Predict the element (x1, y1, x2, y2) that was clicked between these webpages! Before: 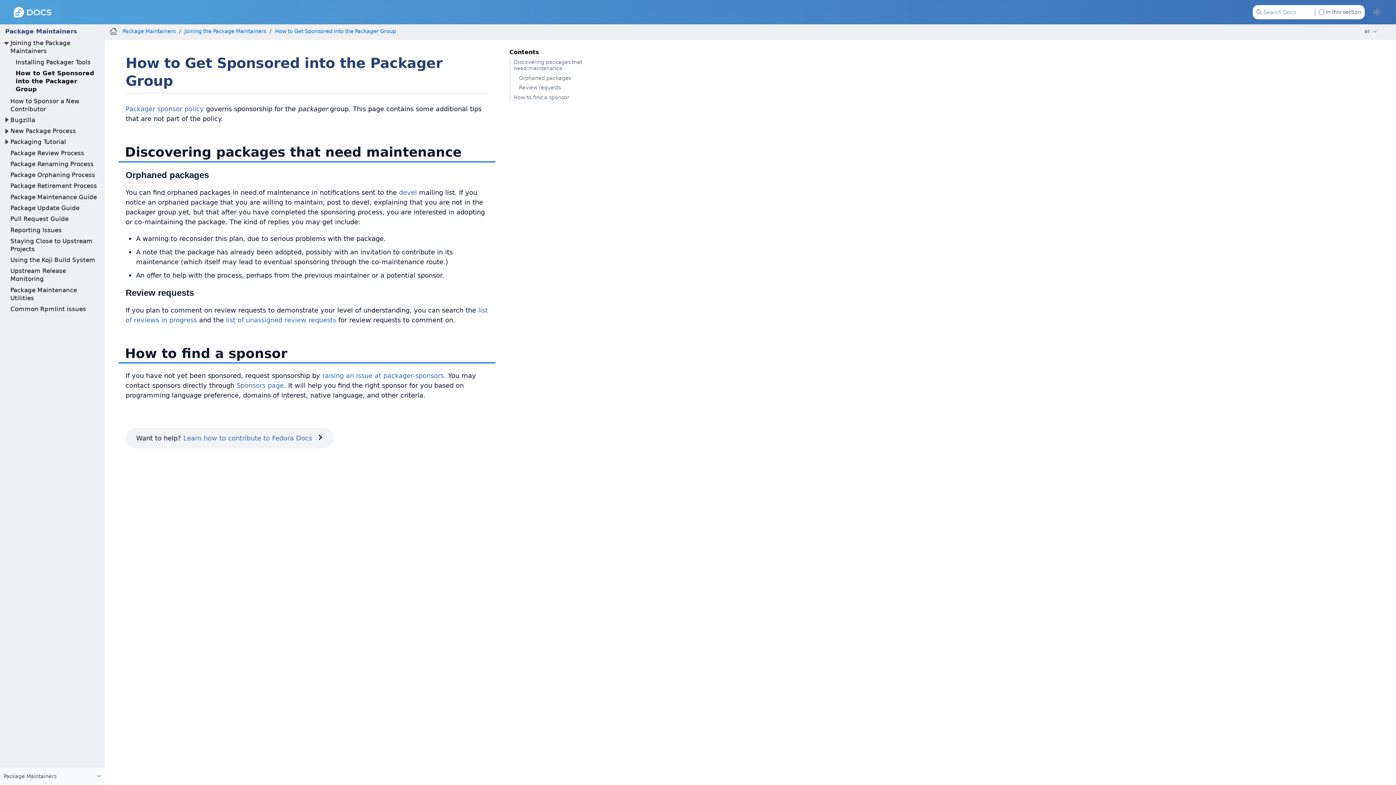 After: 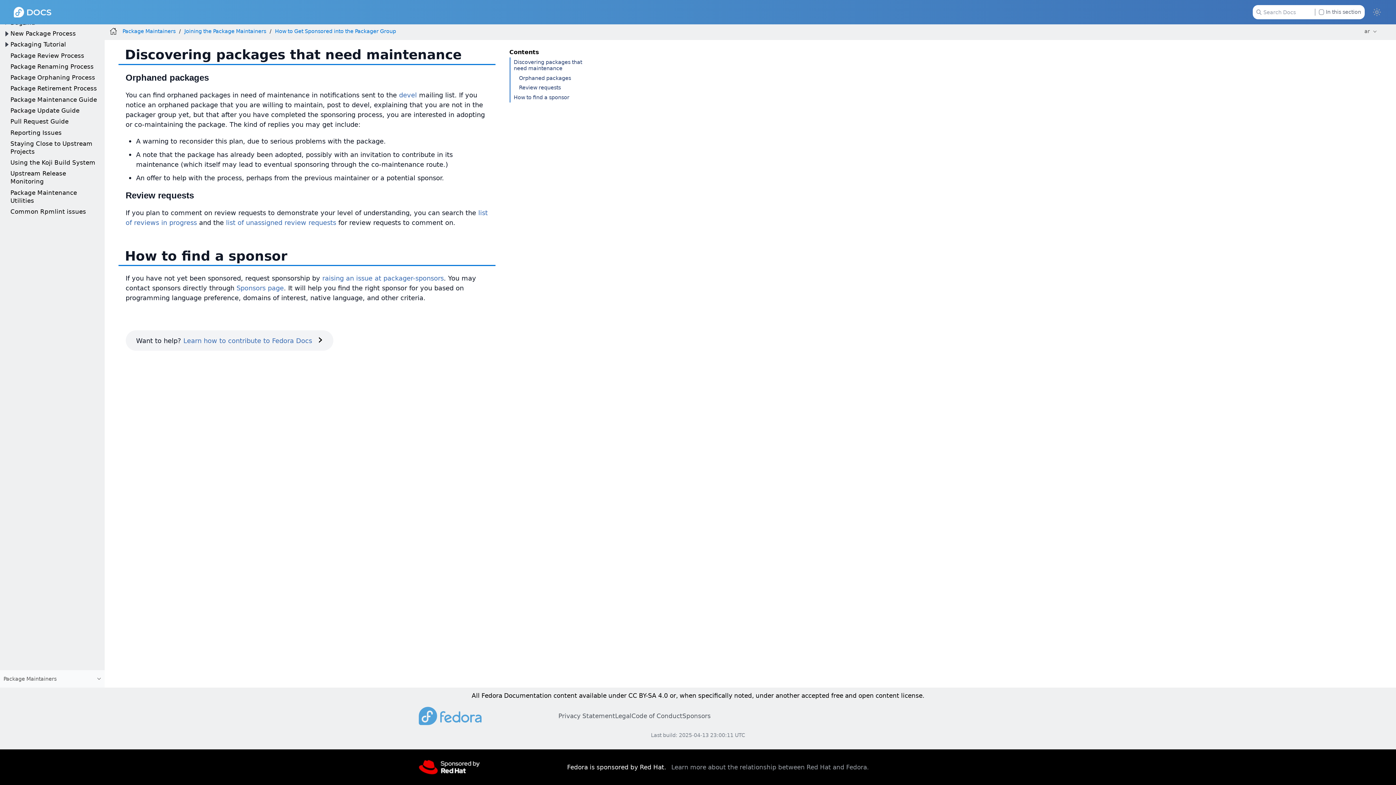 Action: bbox: (509, 83, 588, 92) label: Review requests